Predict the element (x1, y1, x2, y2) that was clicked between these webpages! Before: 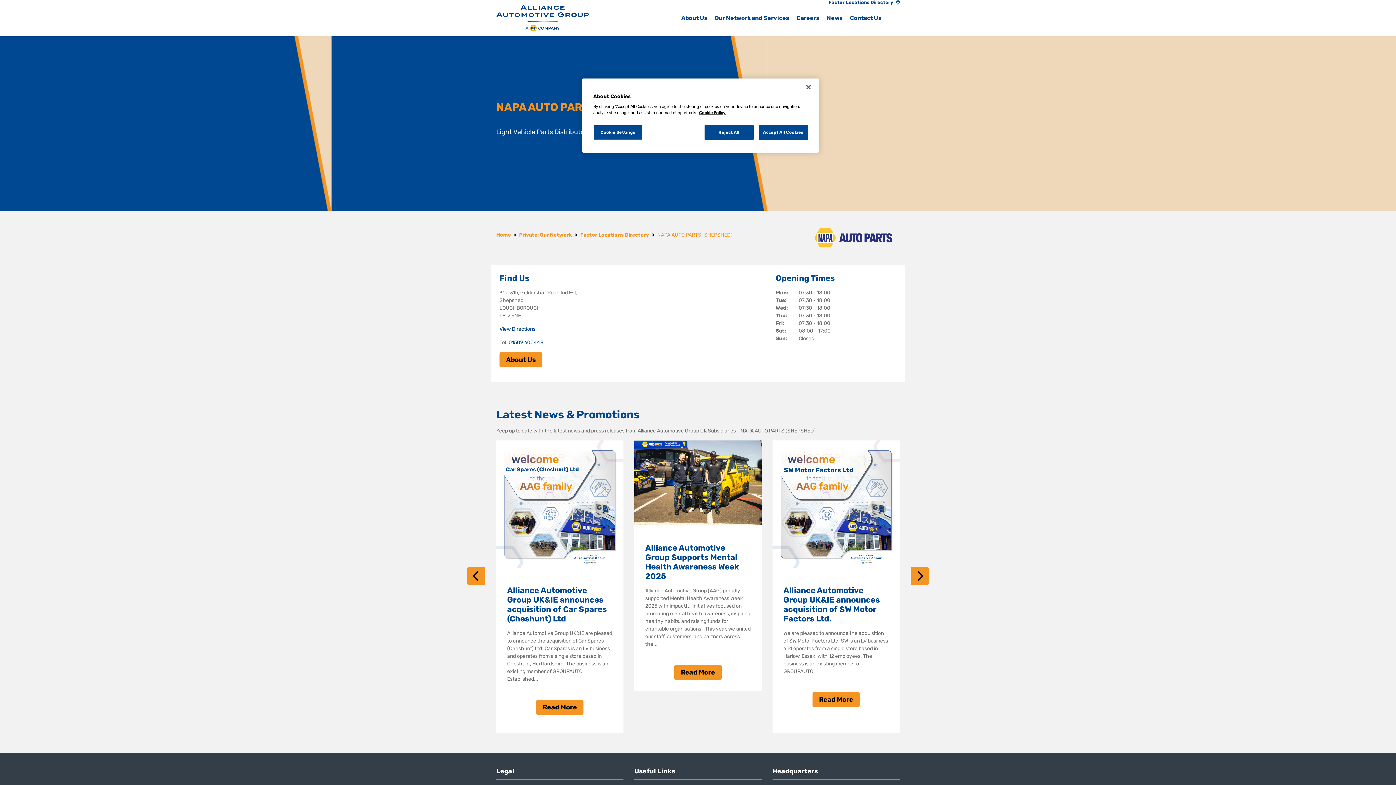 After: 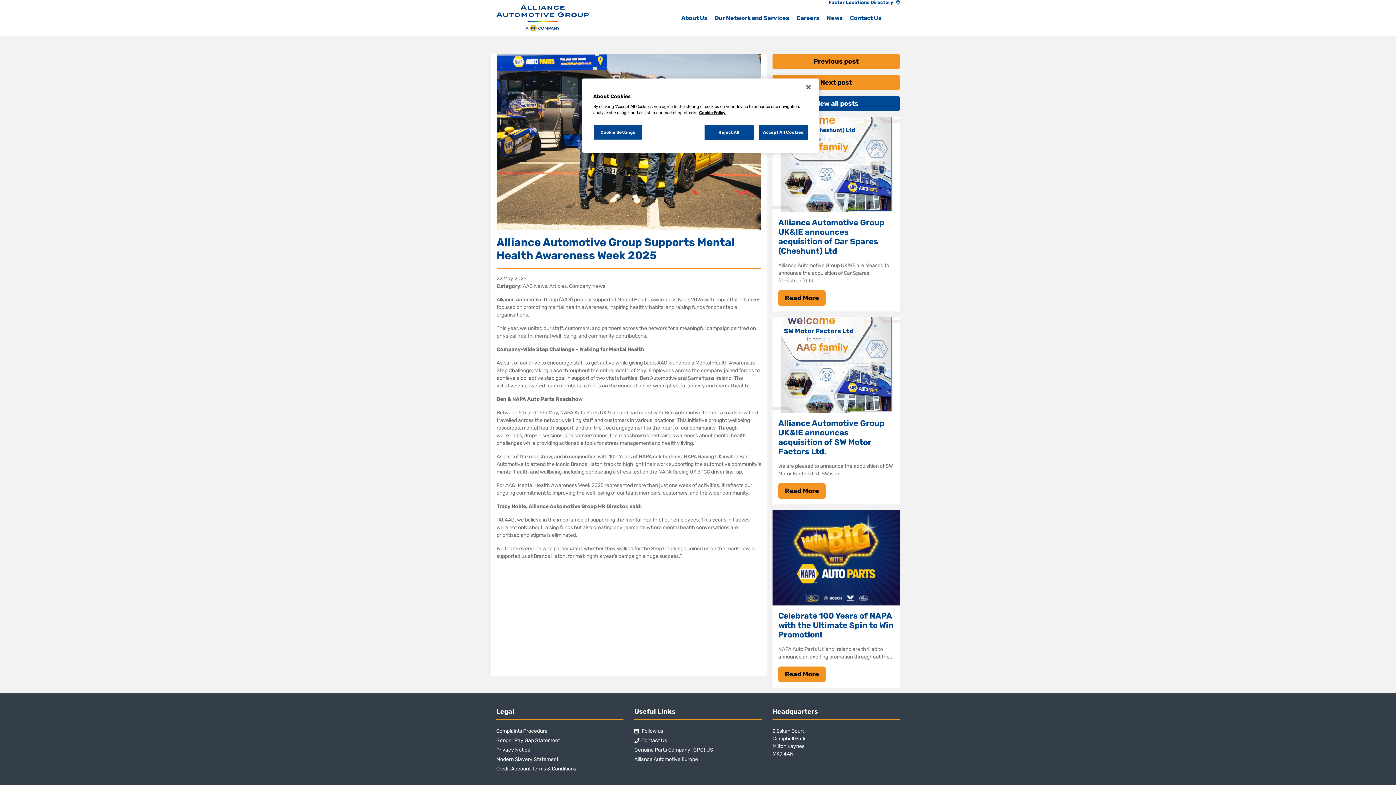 Action: label: Read More bbox: (674, 665, 721, 680)